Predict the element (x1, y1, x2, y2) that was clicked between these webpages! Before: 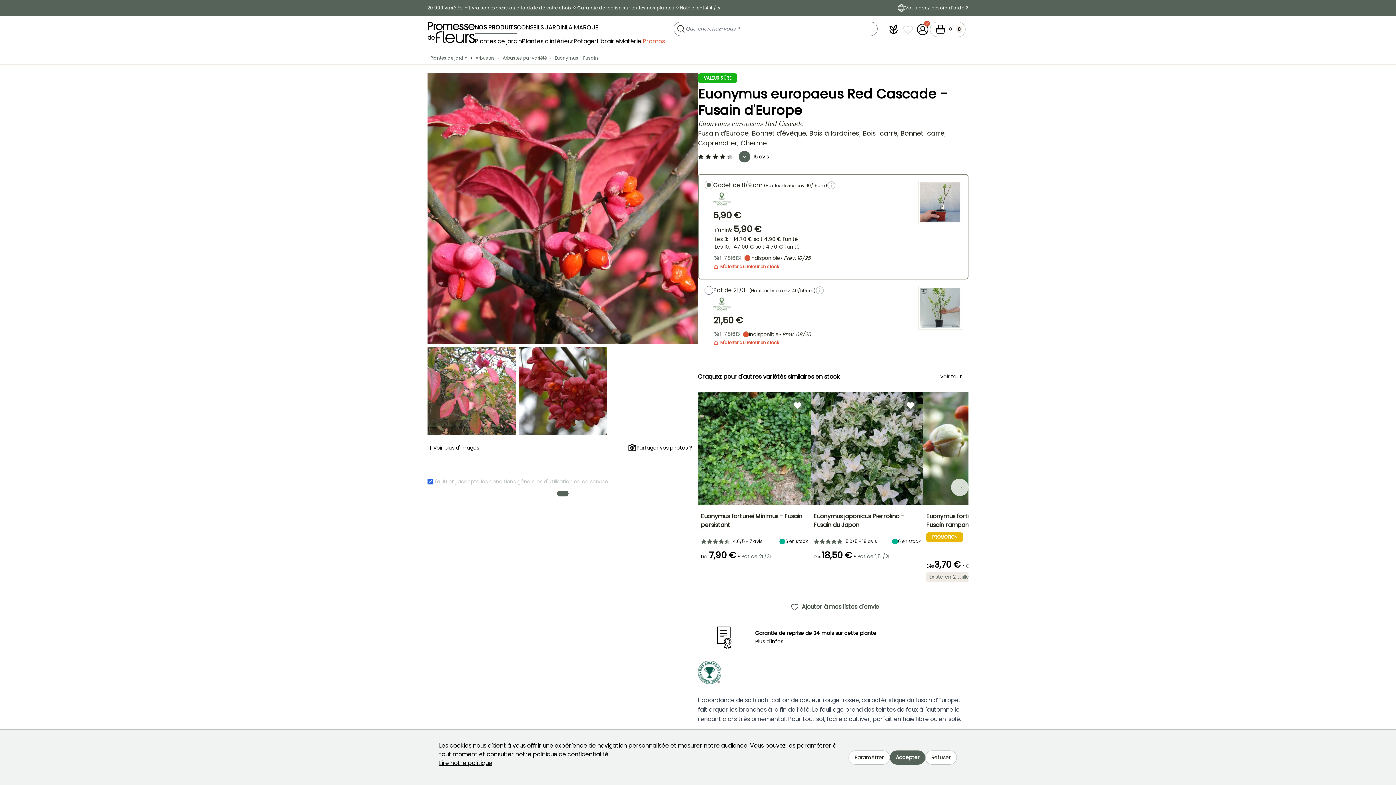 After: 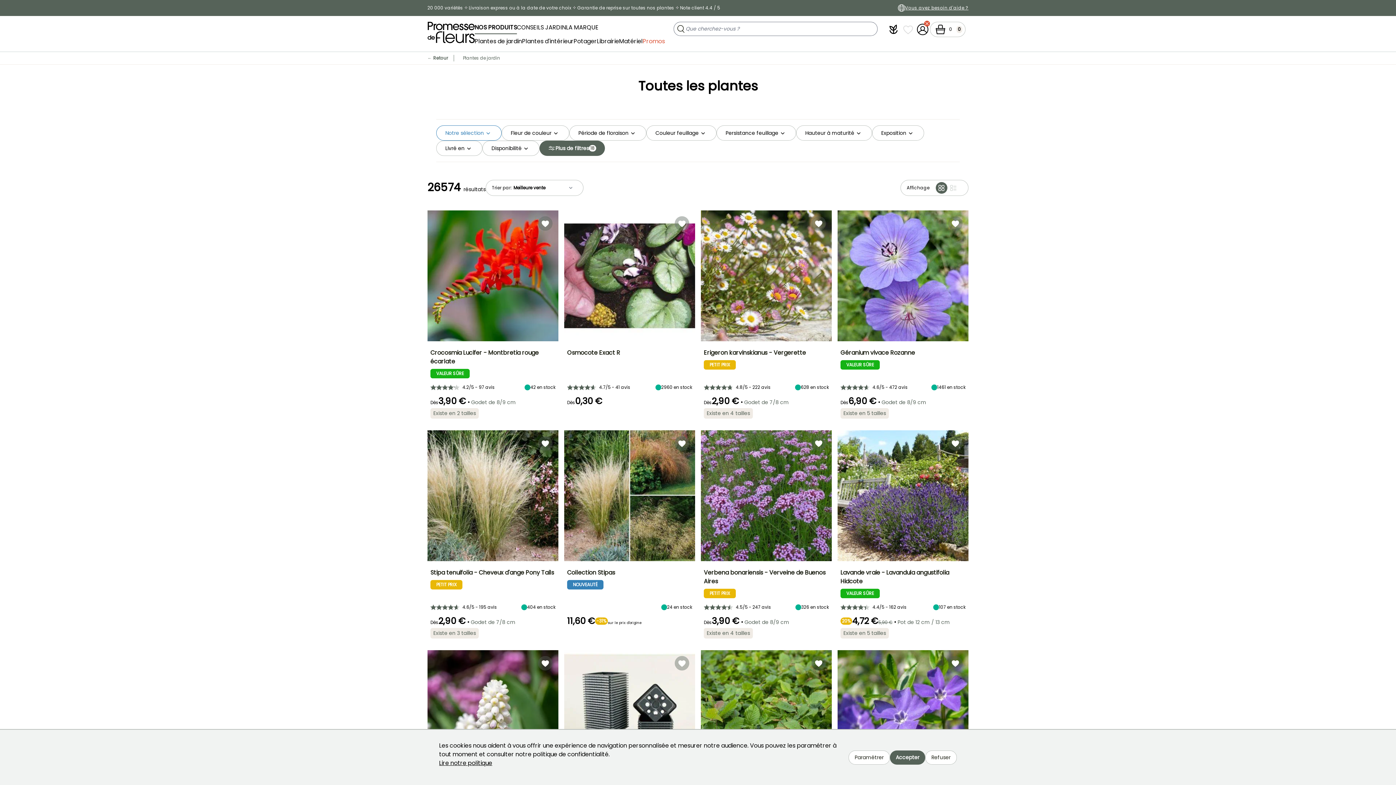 Action: label: 20 000 variétés bbox: (427, 4, 463, 10)